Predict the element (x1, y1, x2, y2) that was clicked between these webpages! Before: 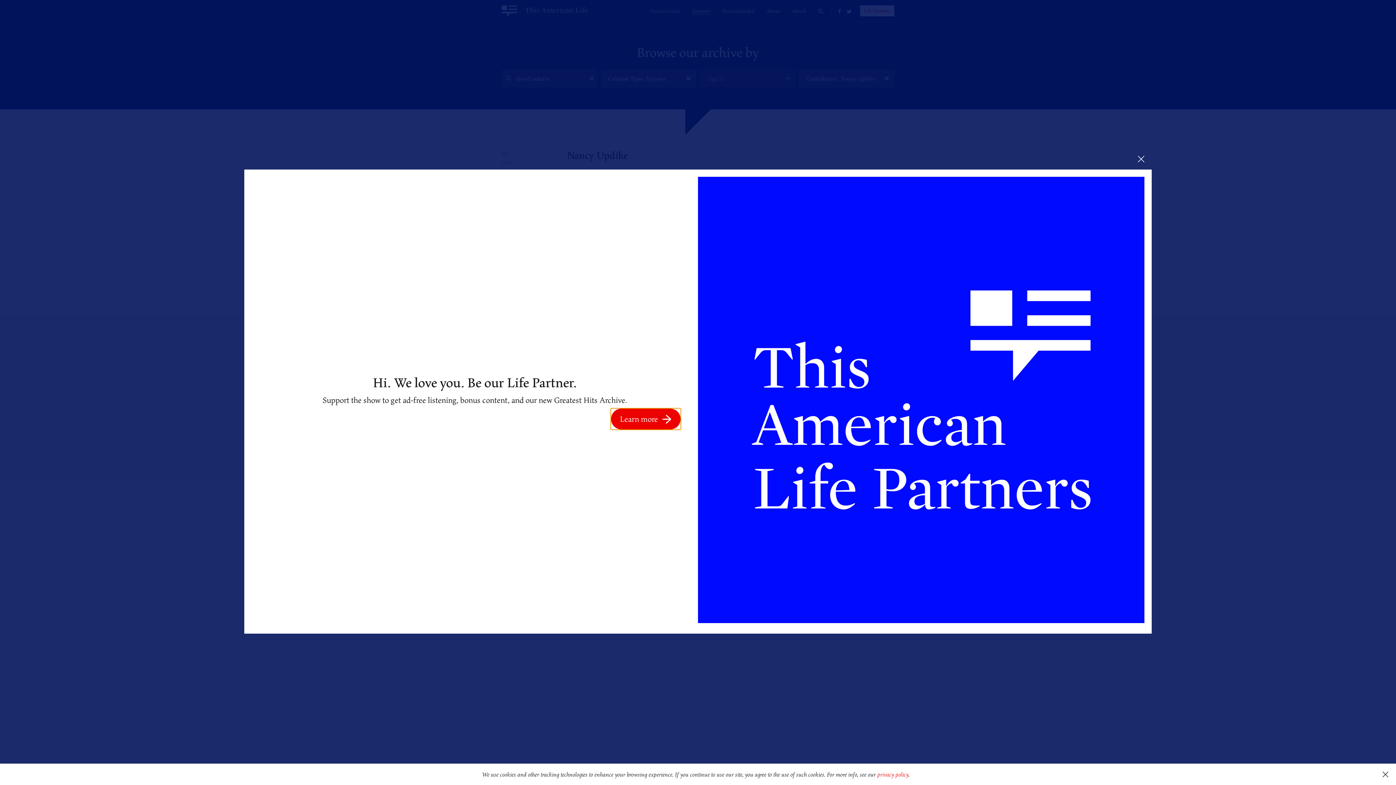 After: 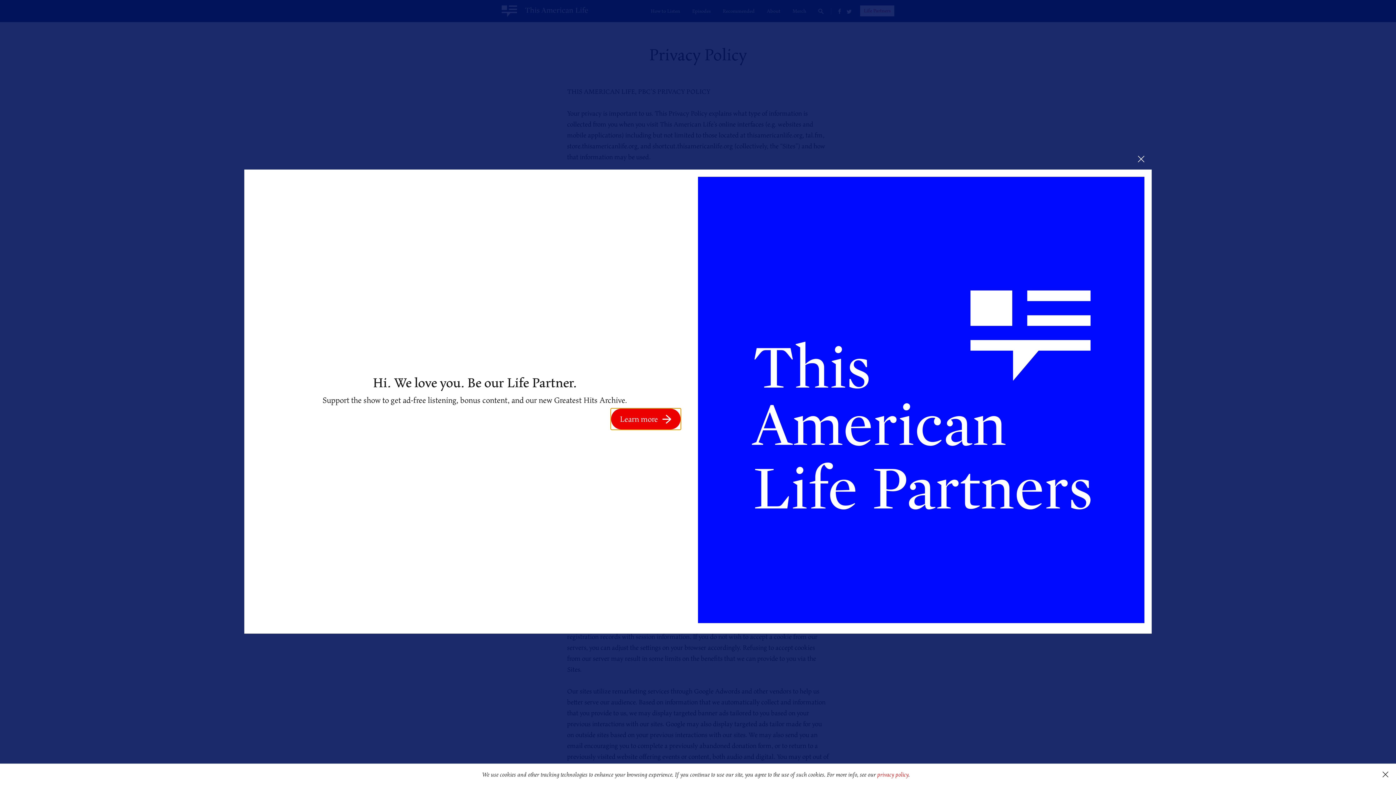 Action: label: privacy policy bbox: (877, 770, 908, 779)